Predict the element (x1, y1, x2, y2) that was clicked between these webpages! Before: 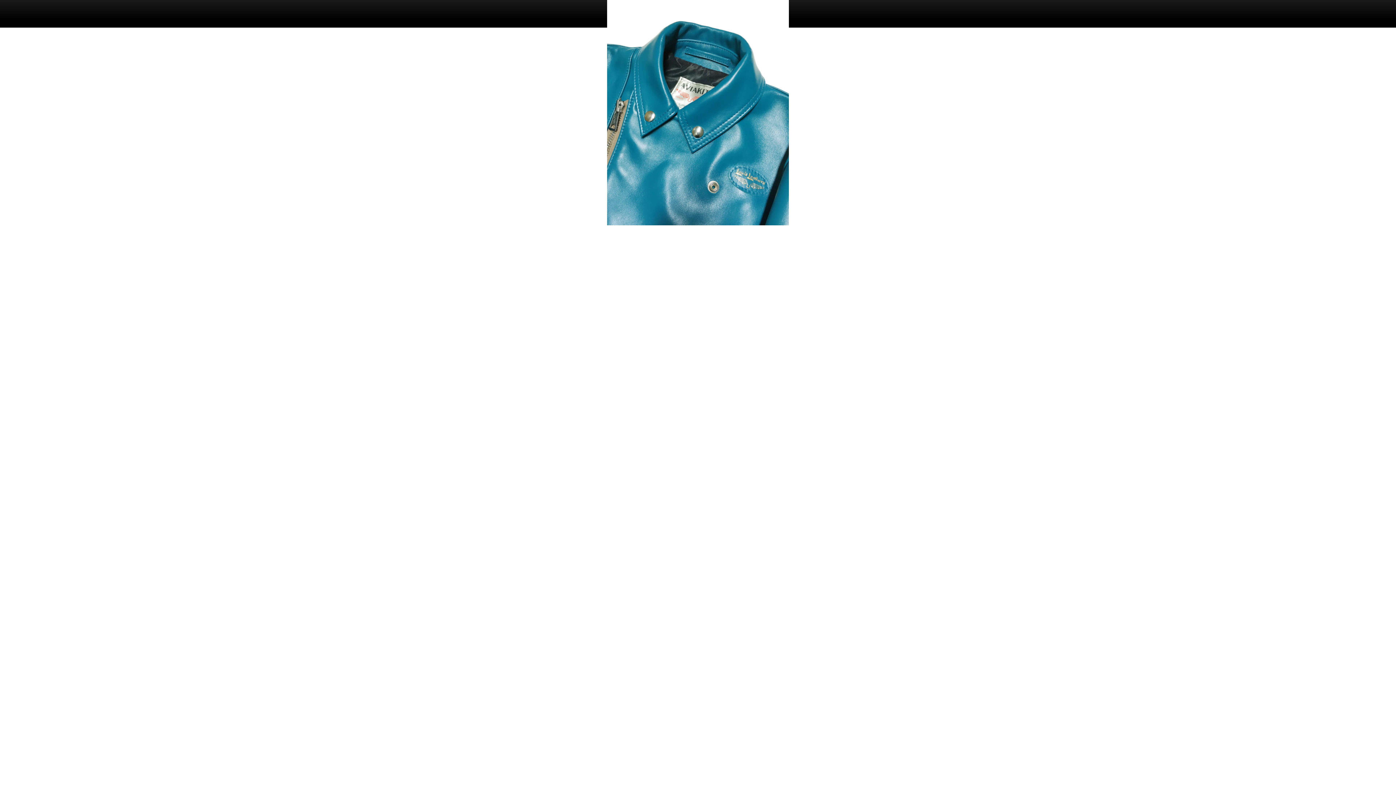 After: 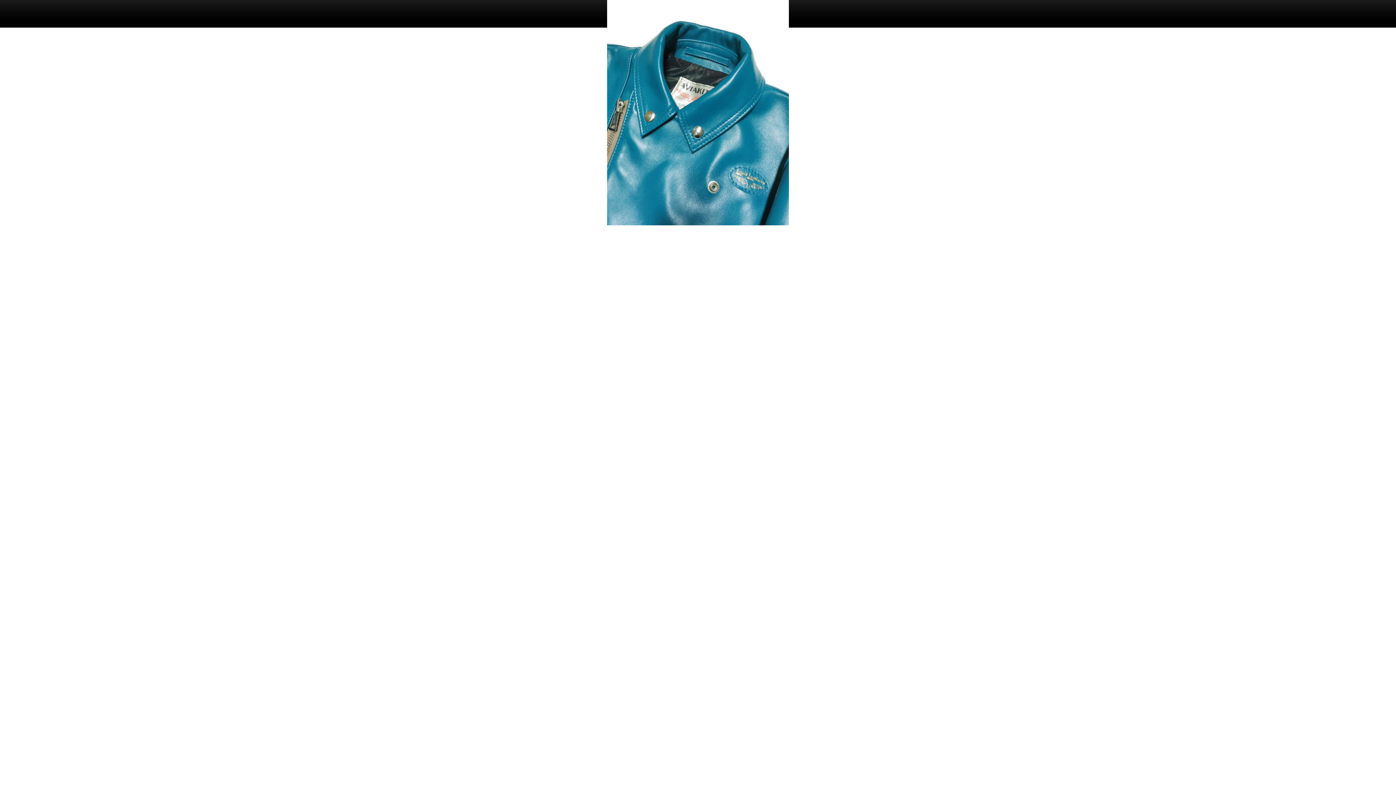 Action: bbox: (607, 221, 789, 226)